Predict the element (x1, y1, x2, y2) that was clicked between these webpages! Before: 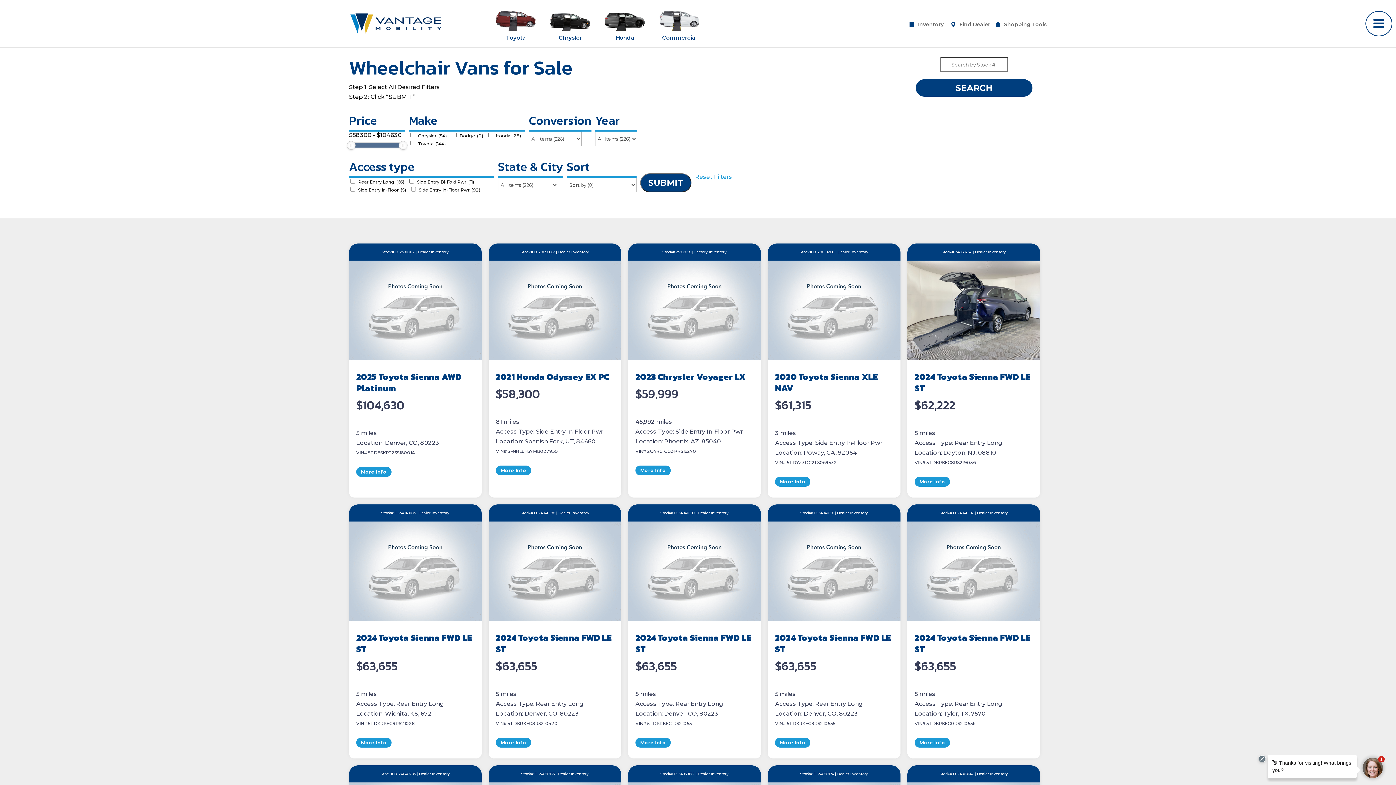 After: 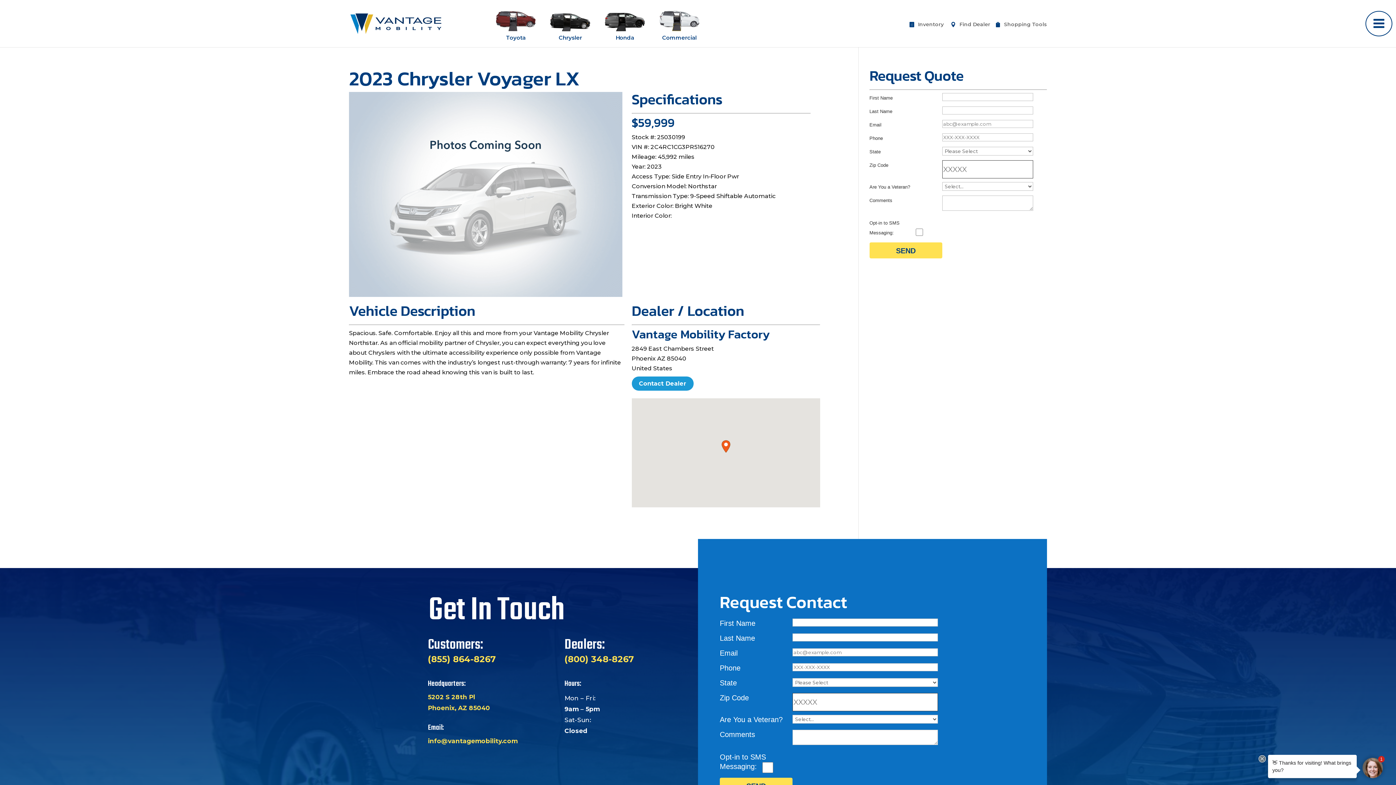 Action: label: More Info bbox: (635, 465, 670, 475)